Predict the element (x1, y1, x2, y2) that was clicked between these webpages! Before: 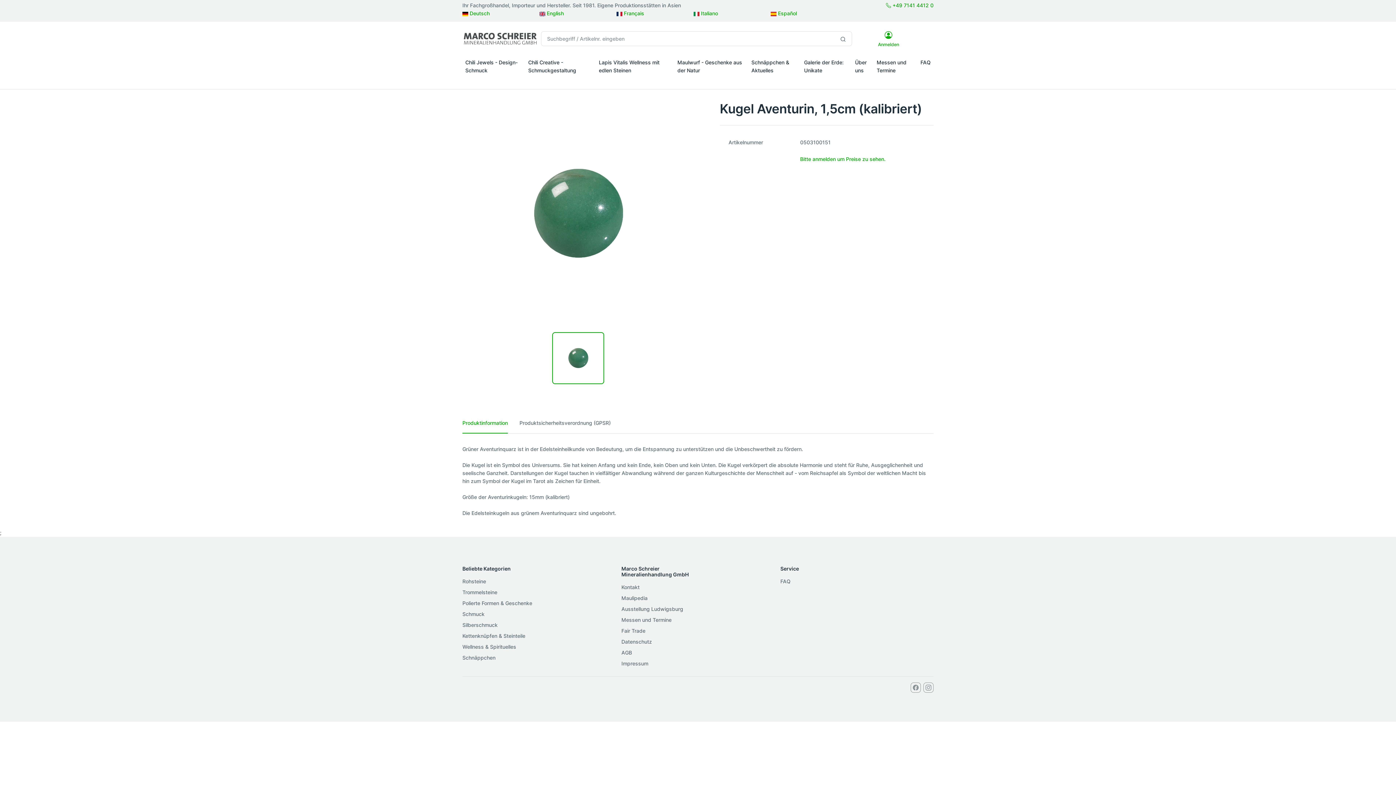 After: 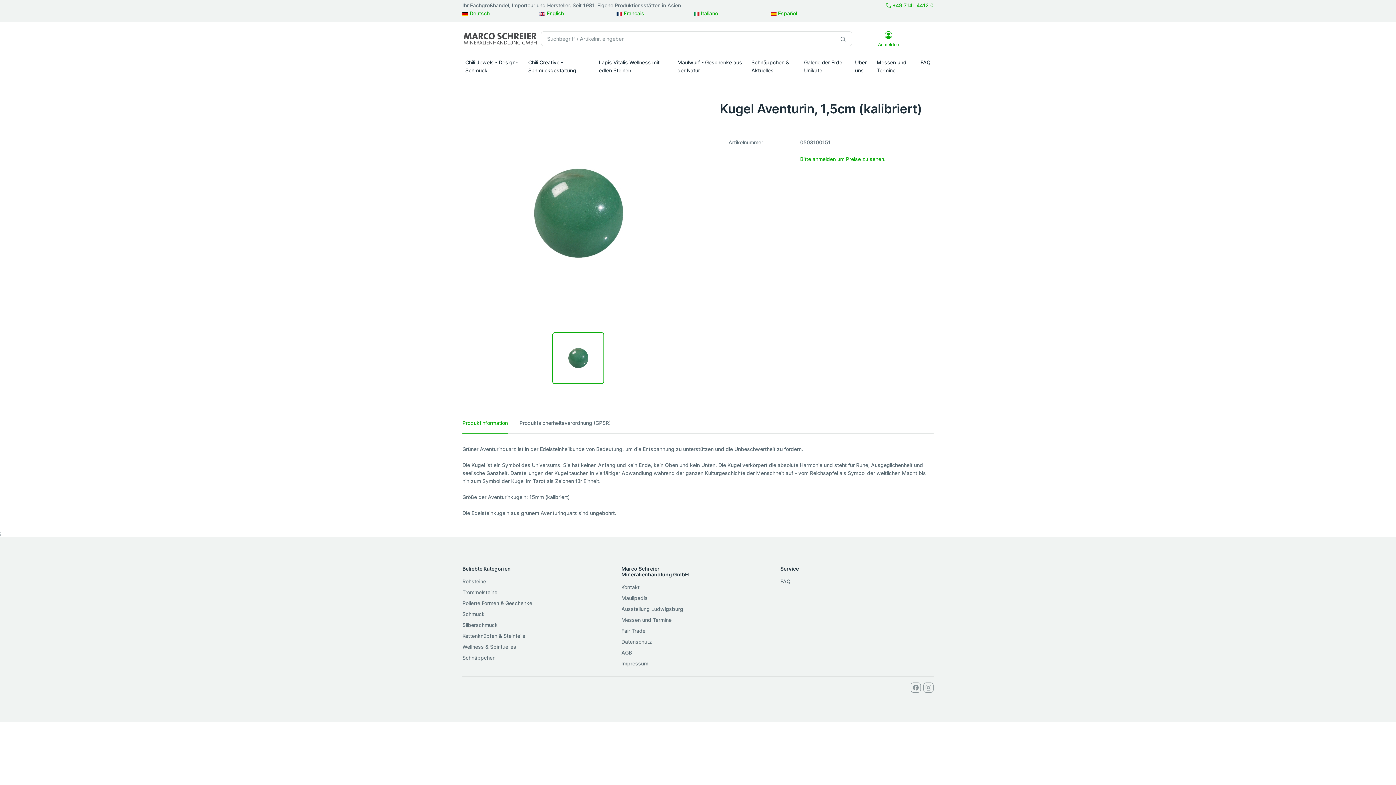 Action: bbox: (462, 10, 489, 16) label:  Deutsch